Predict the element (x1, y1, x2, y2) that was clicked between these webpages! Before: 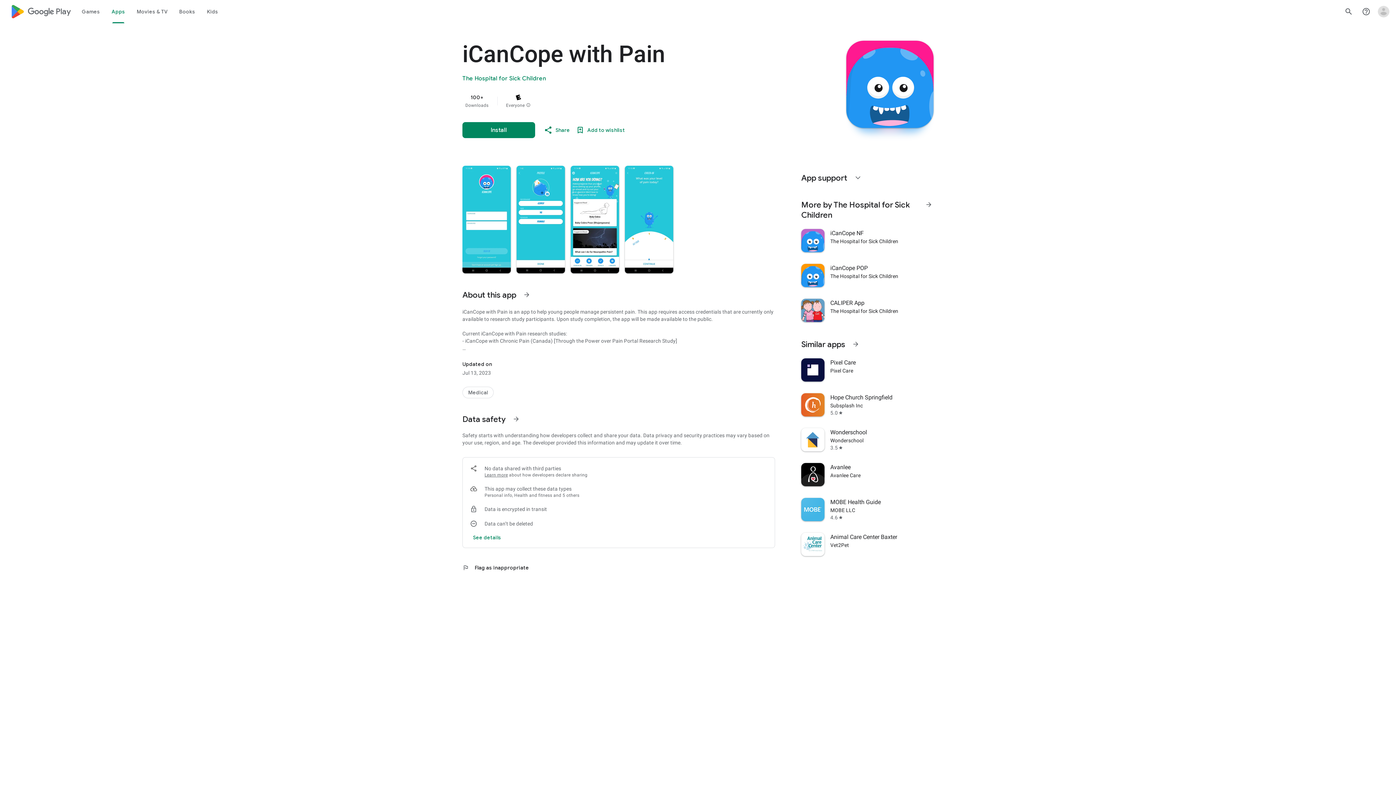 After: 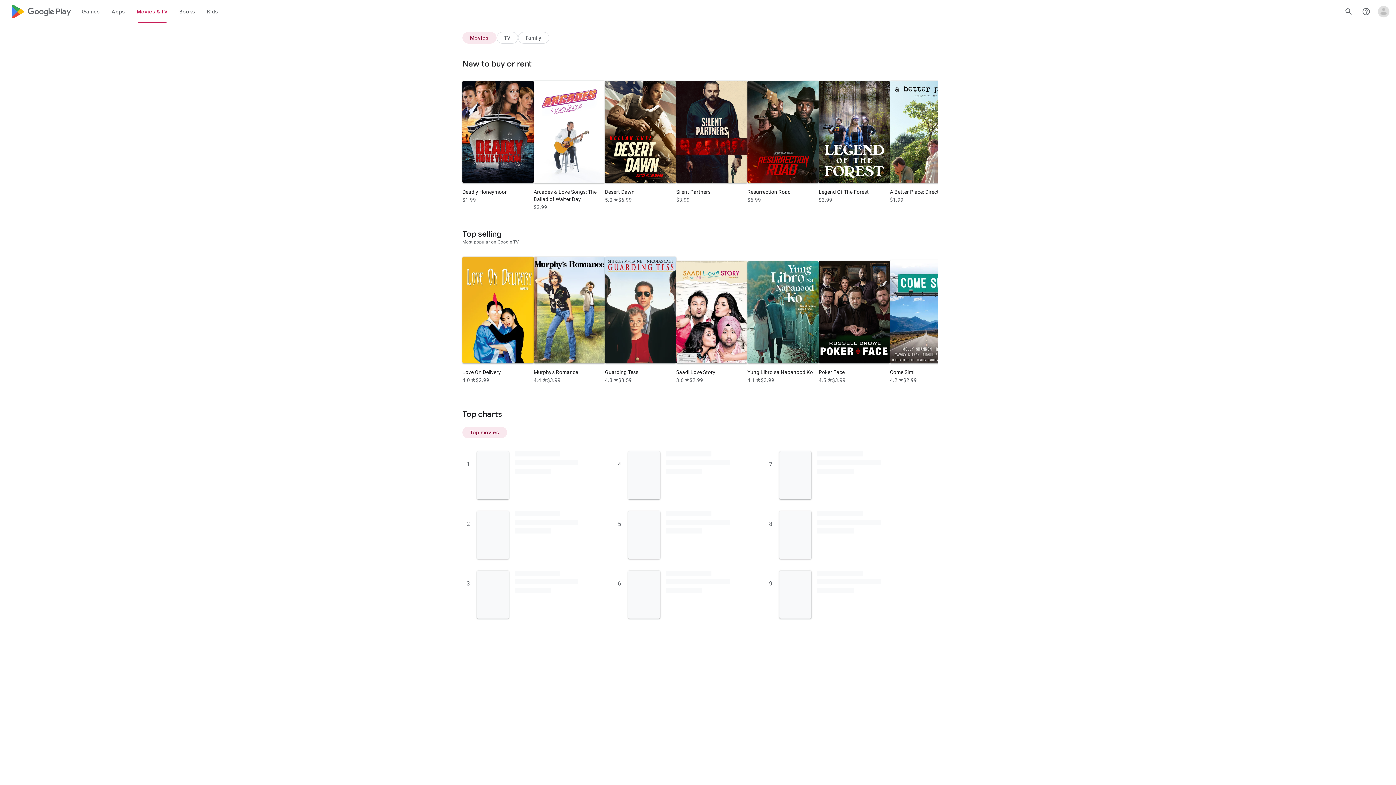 Action: label: Movies & TV bbox: (131, 0, 173, 23)